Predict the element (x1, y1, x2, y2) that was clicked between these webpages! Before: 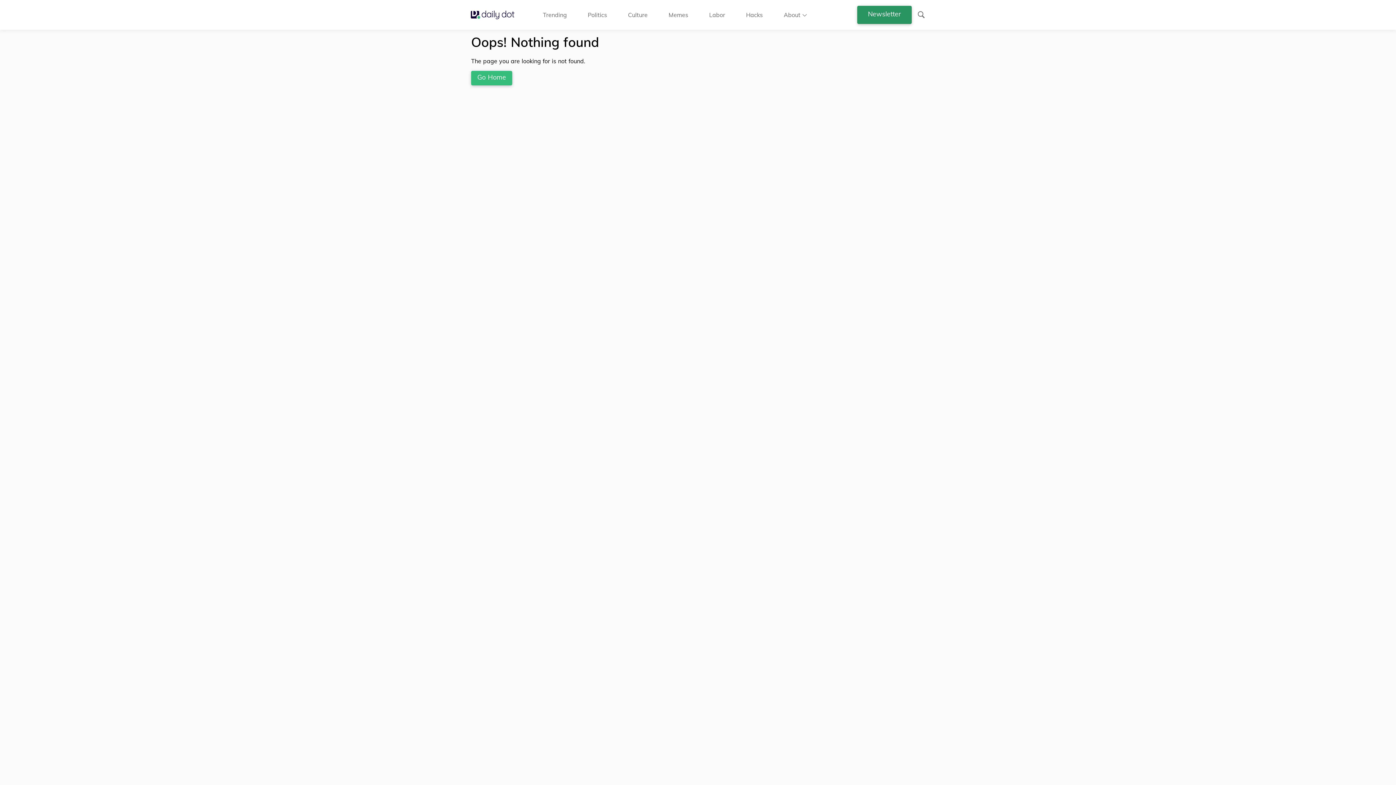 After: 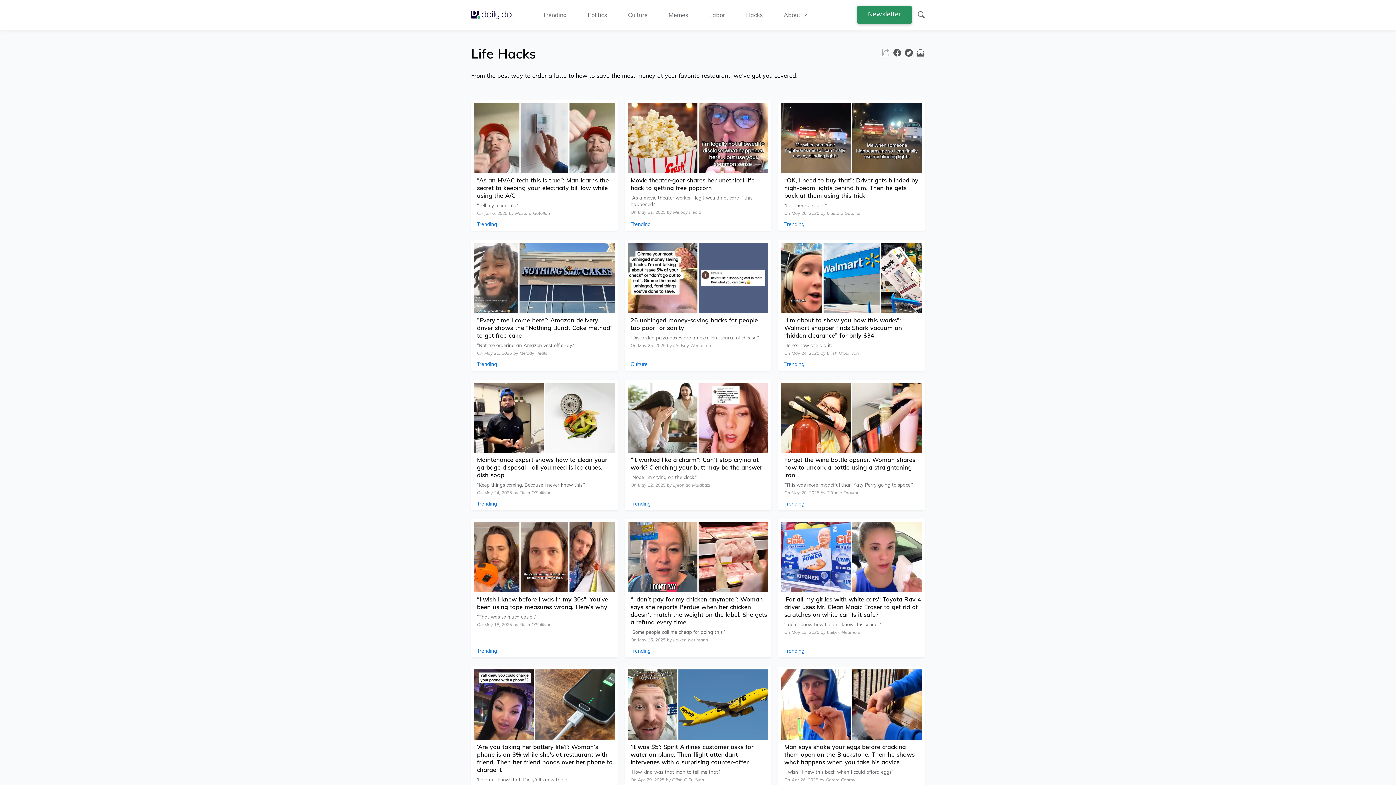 Action: label: Hacks bbox: (746, 10, 763, 18)